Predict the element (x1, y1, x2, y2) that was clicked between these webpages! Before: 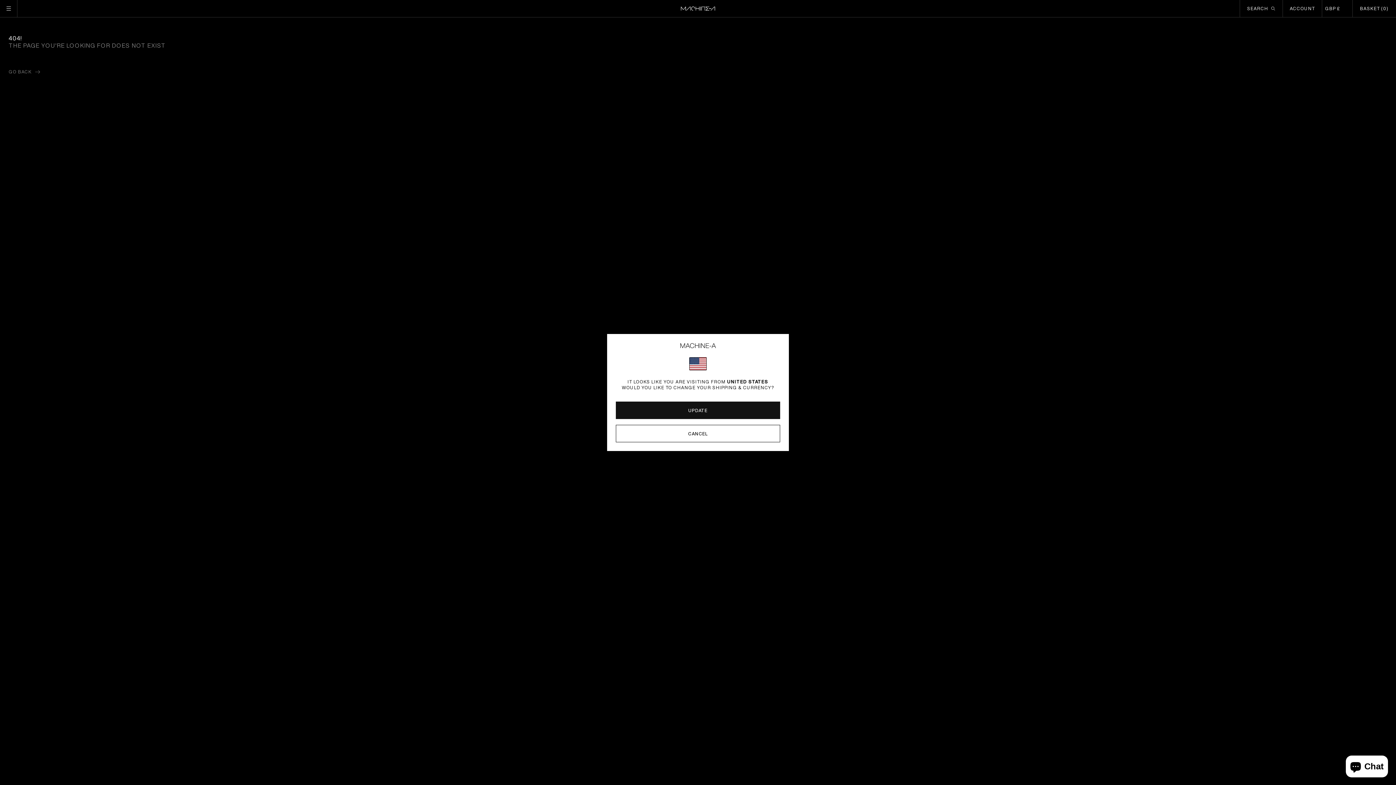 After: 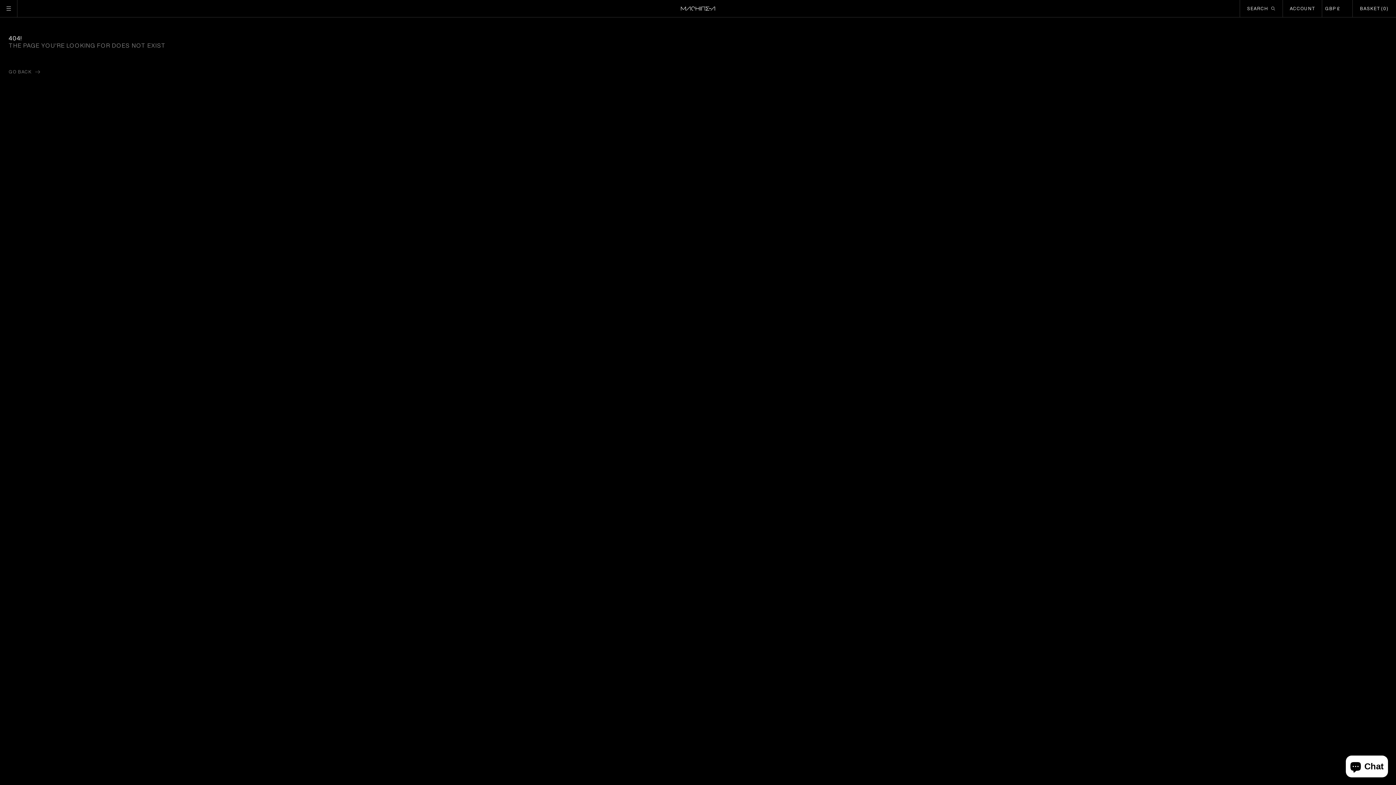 Action: label: CANCEL bbox: (616, 425, 780, 442)